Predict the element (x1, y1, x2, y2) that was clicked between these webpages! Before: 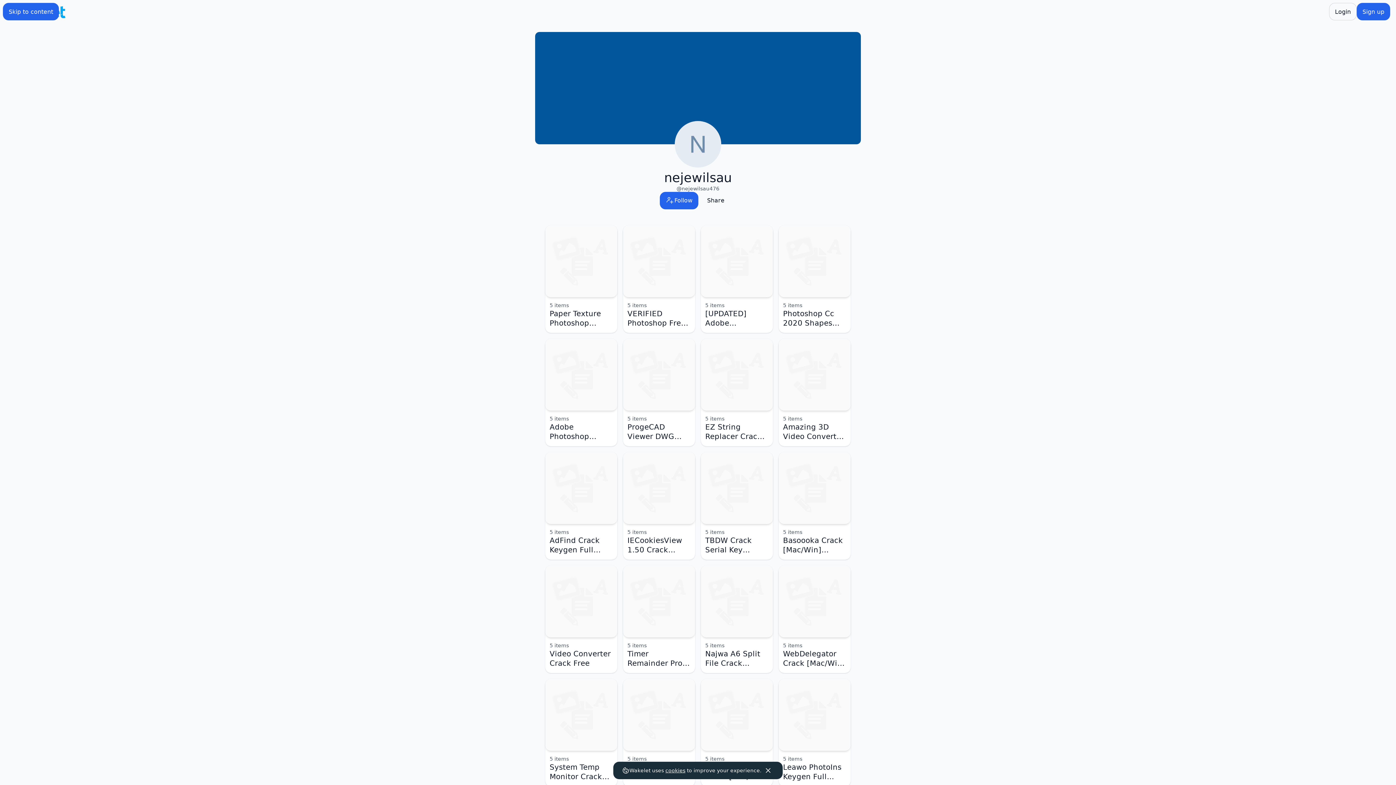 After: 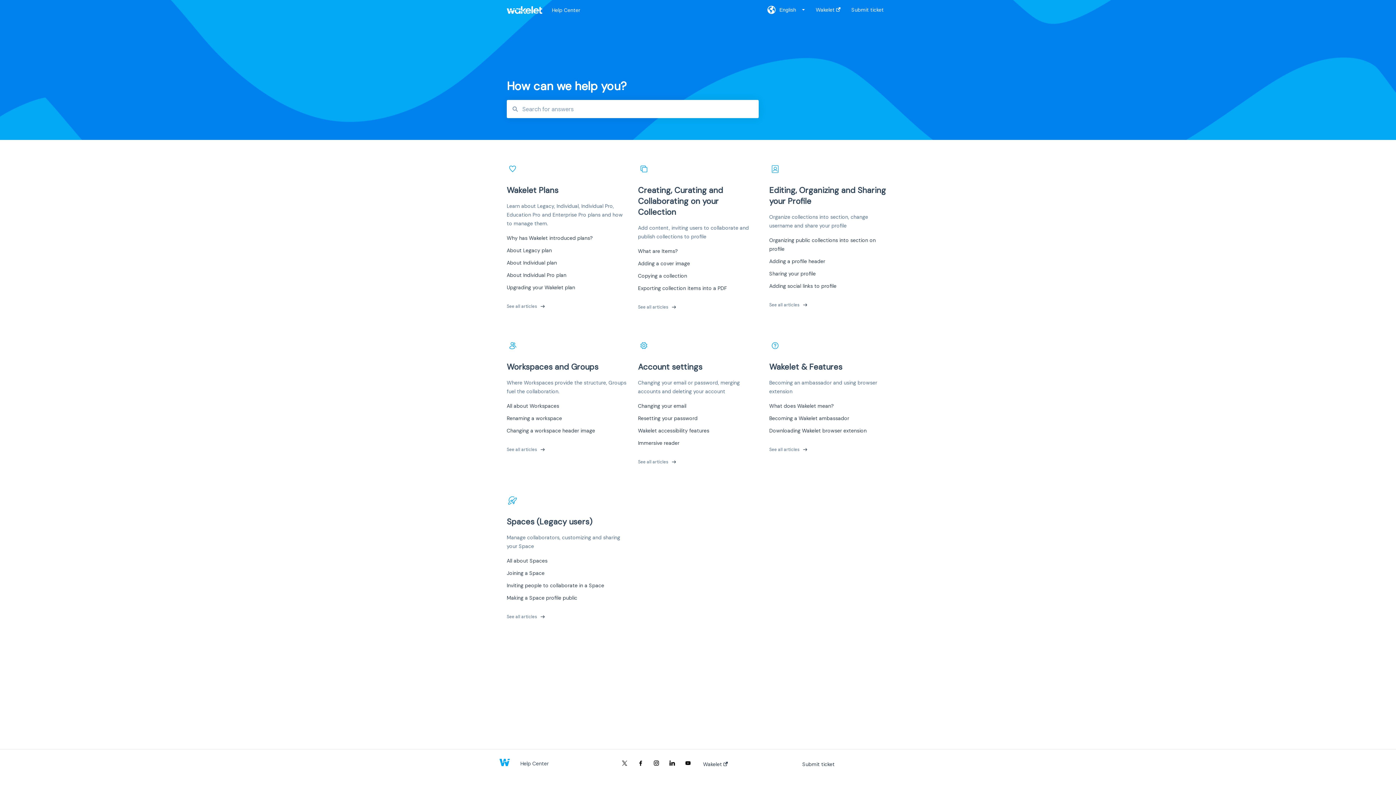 Action: label: Help bbox: (764, 689, 776, 696)